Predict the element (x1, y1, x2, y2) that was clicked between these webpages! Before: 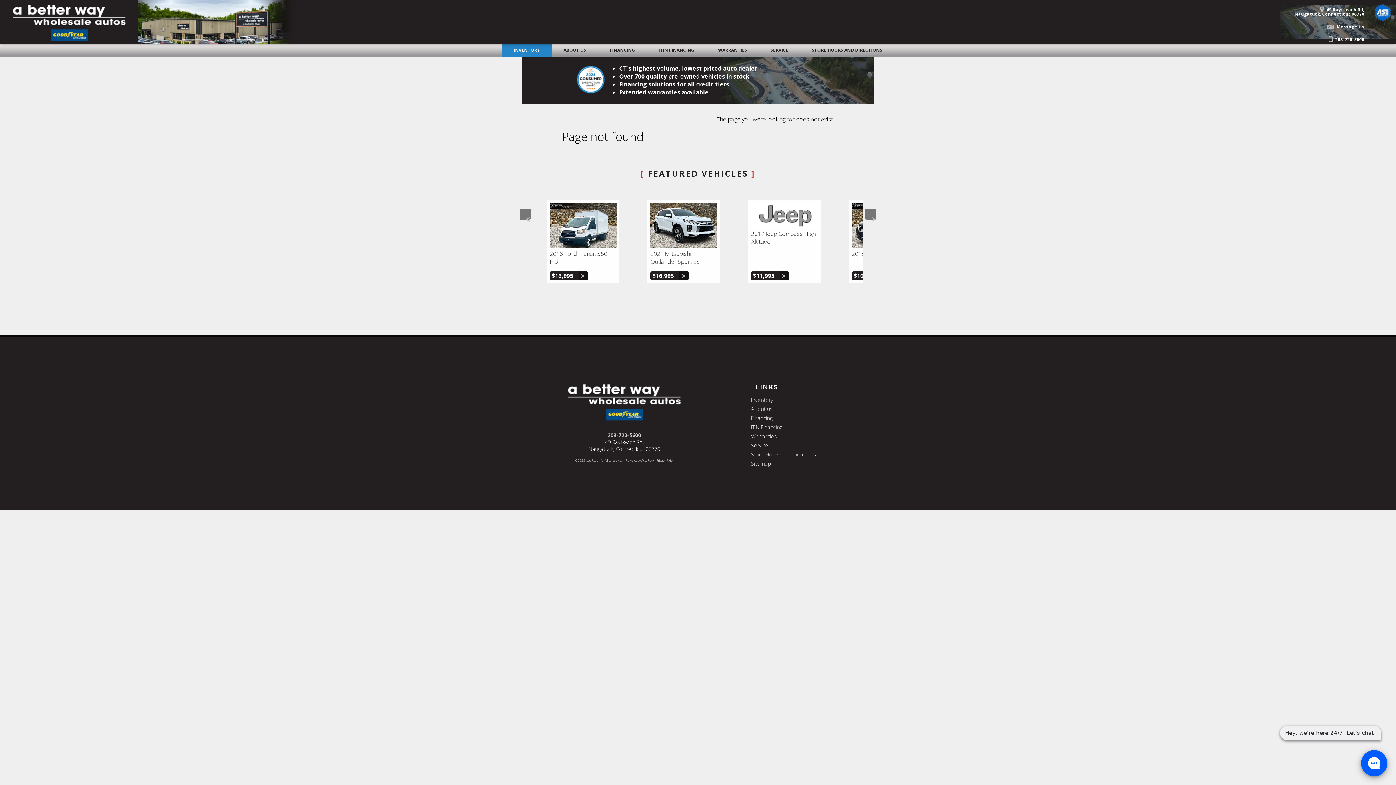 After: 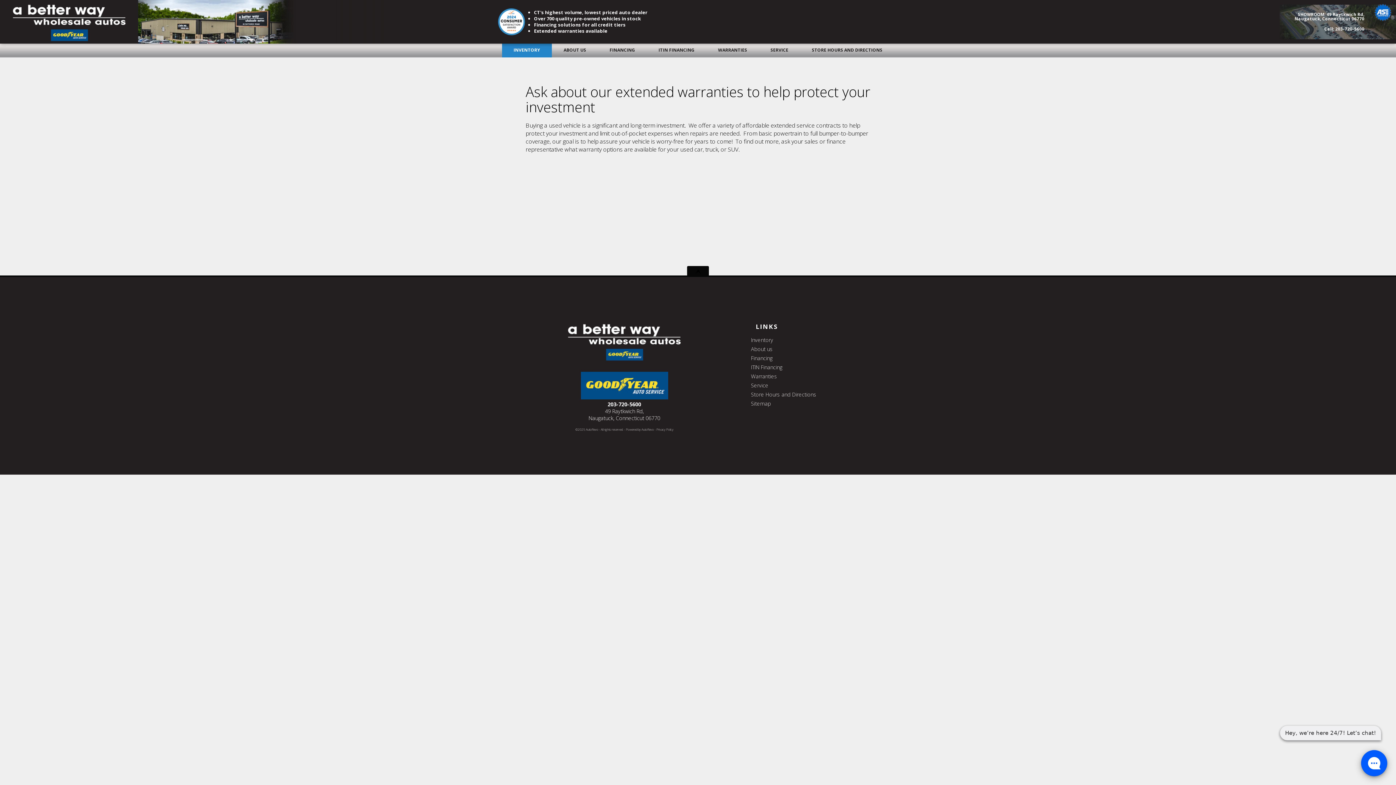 Action: label: Warranties bbox: (751, 431, 890, 440)